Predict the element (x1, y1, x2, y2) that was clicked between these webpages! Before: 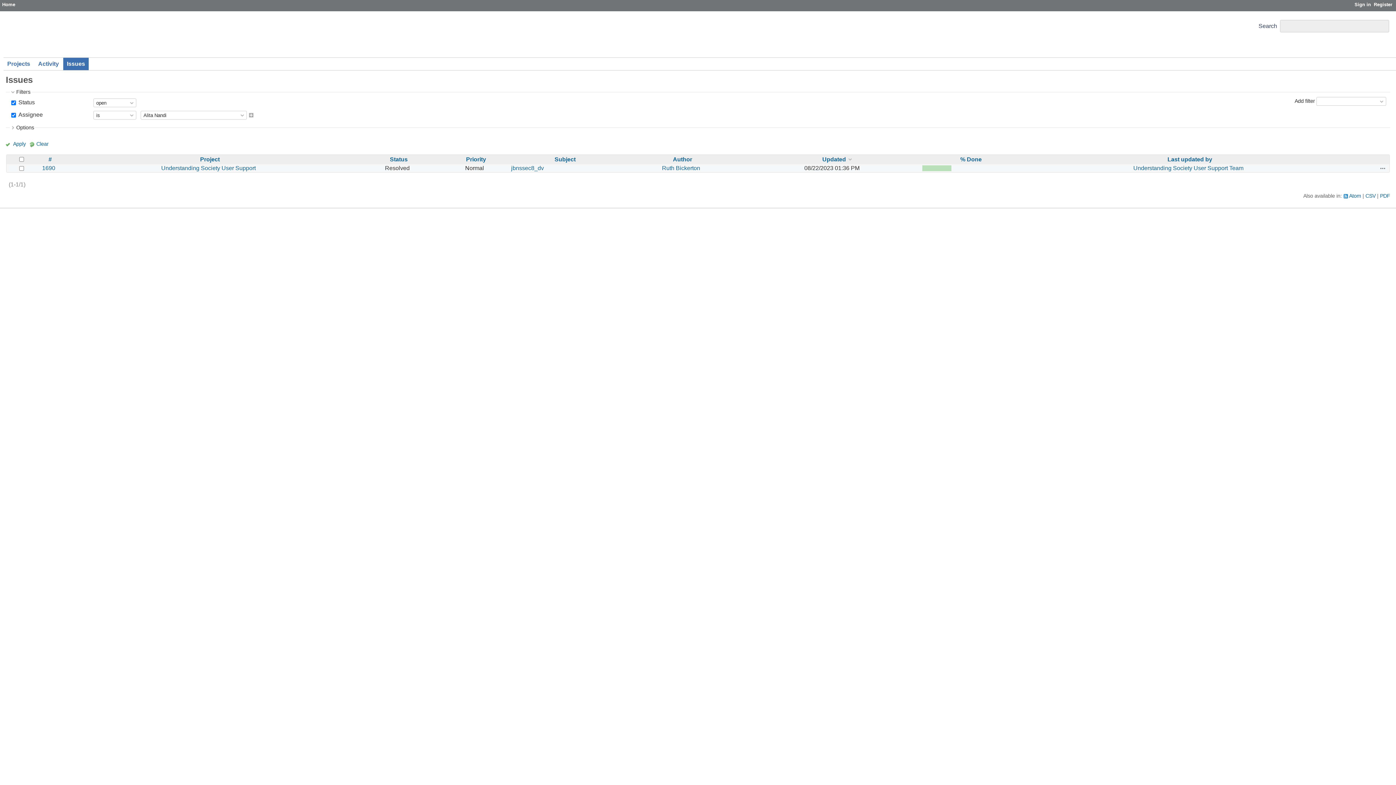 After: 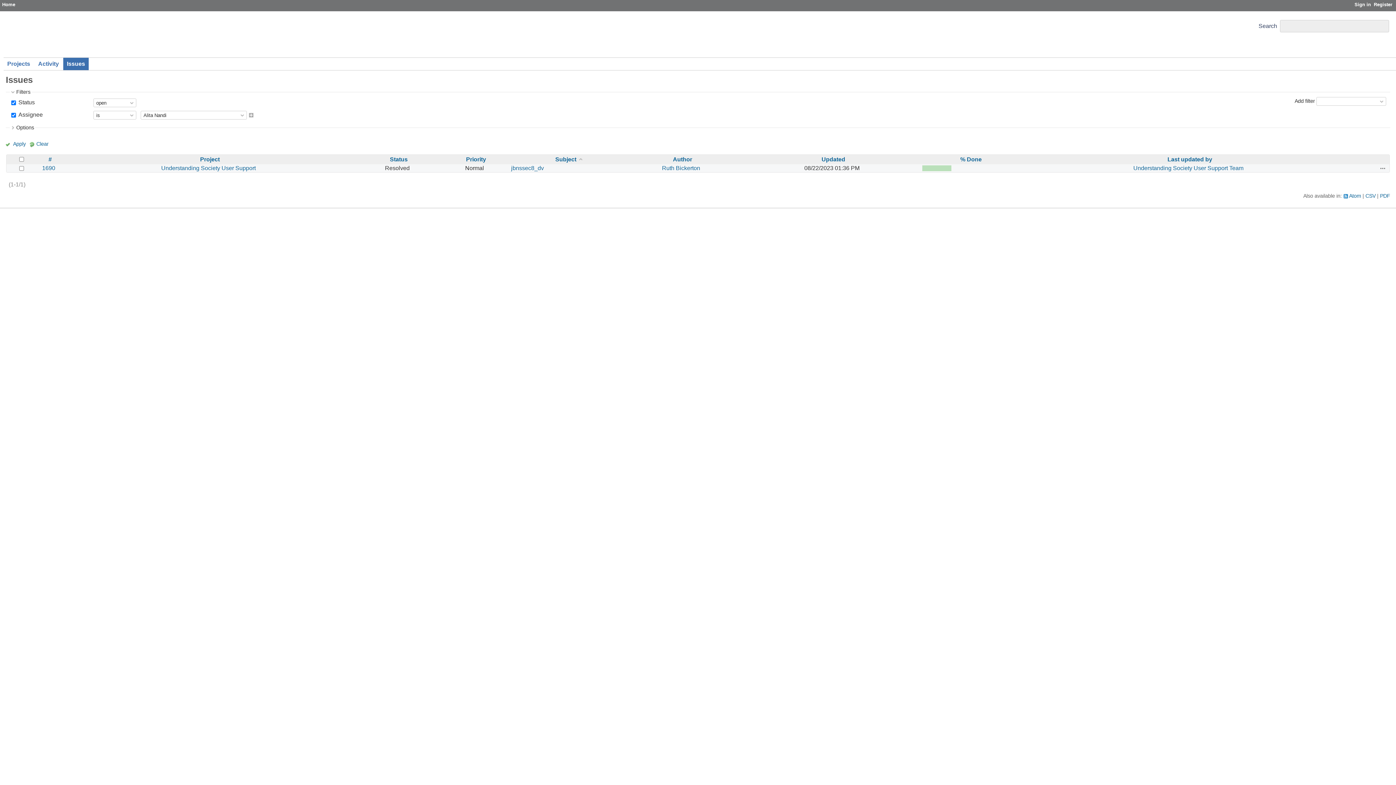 Action: label: Subject bbox: (554, 156, 575, 162)